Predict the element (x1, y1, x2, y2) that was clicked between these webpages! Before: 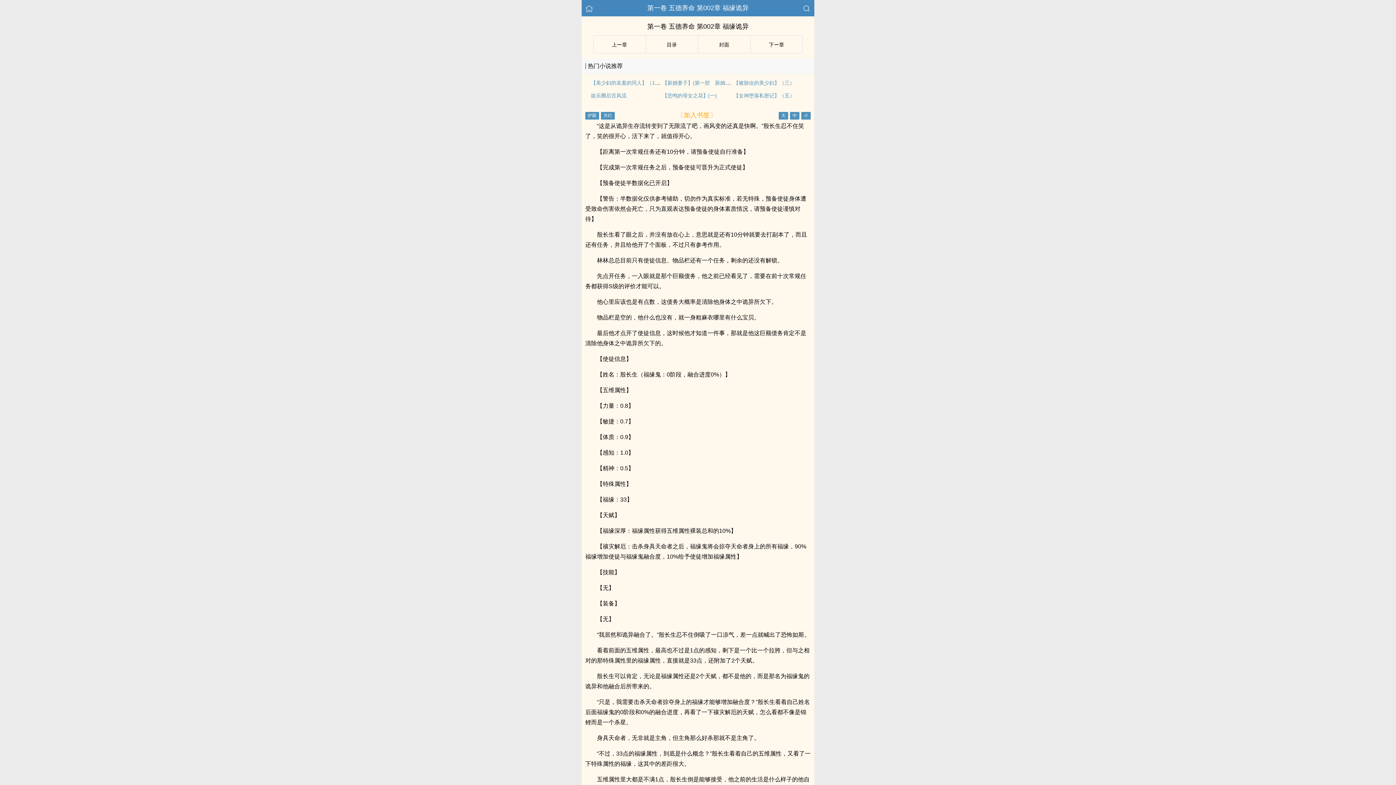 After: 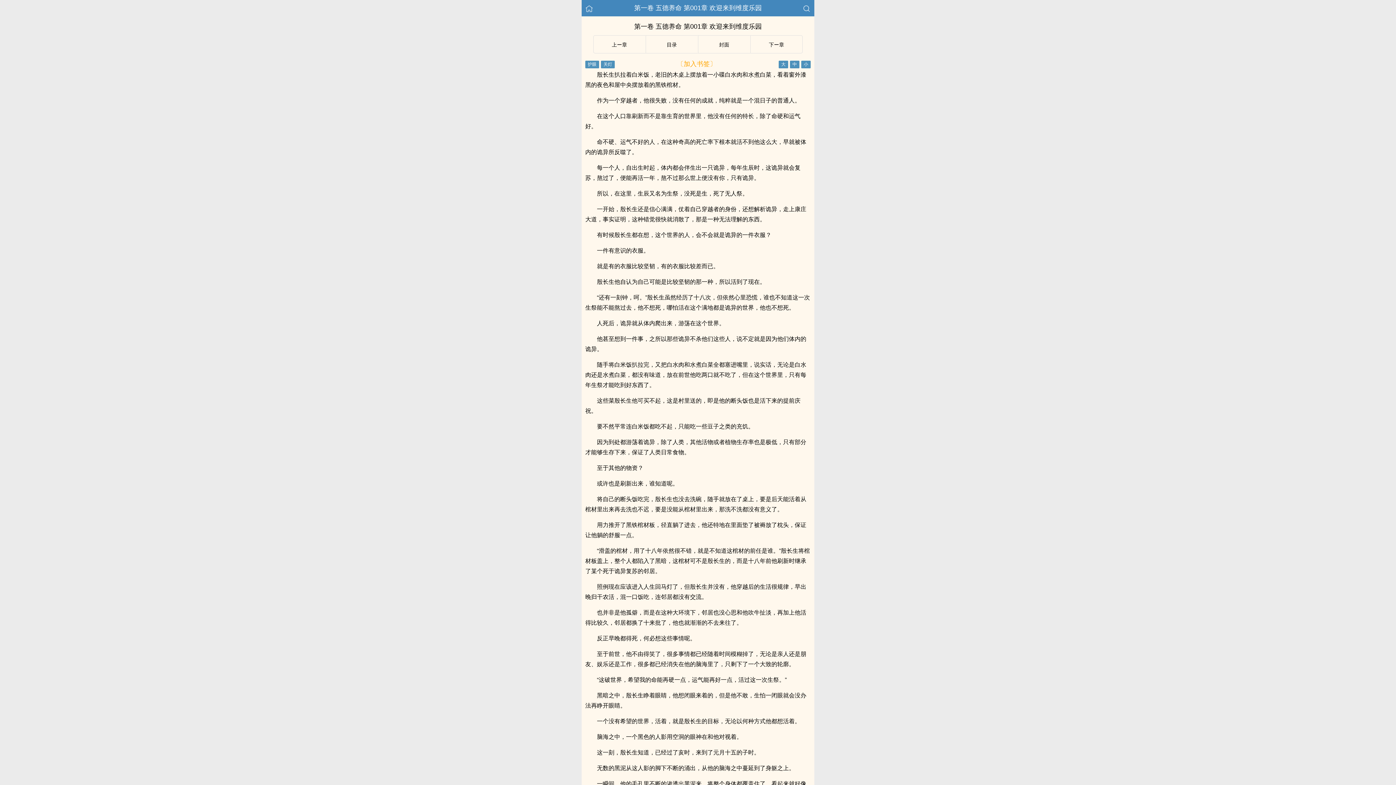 Action: bbox: (593, 35, 645, 53) label: 上ー章